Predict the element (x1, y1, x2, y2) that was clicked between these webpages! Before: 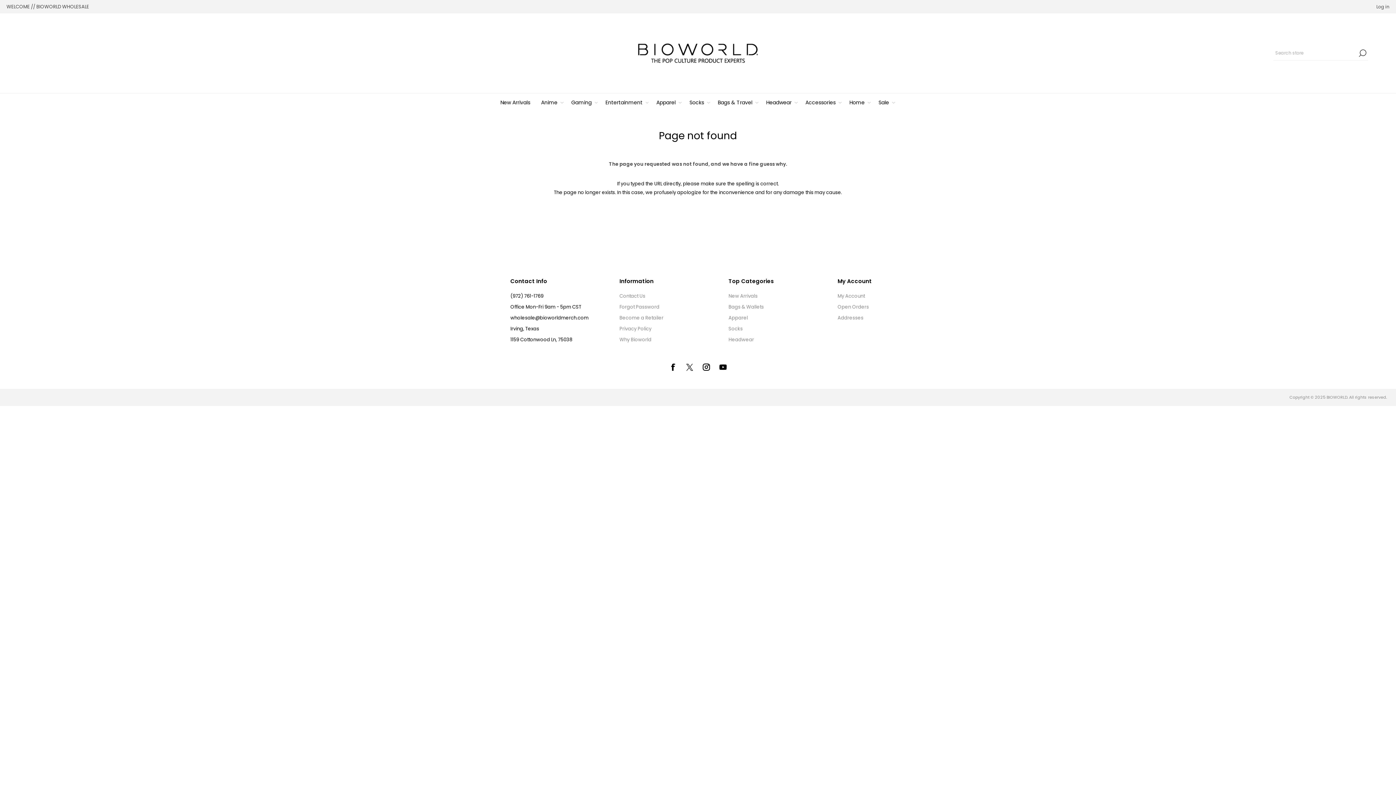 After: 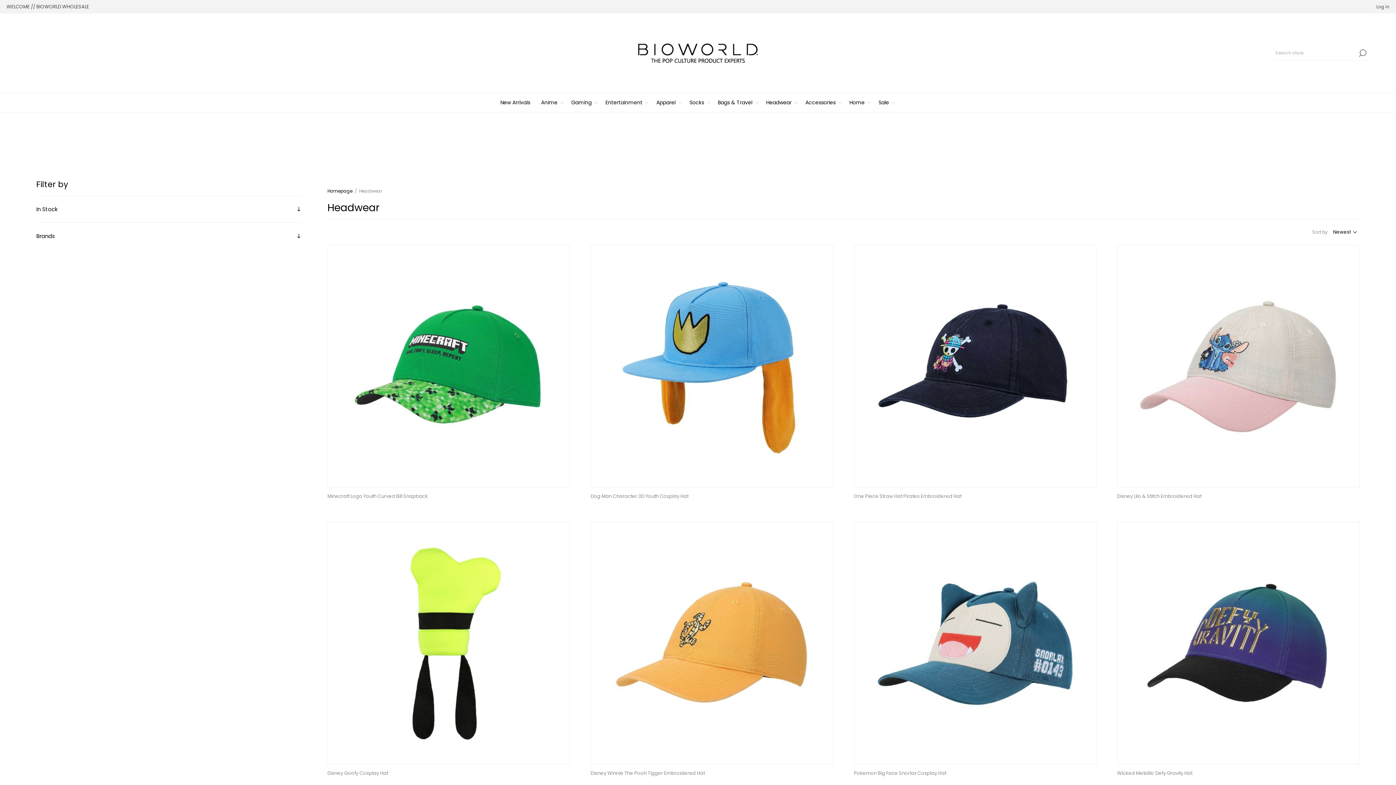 Action: label: Headwear bbox: (766, 96, 791, 108)